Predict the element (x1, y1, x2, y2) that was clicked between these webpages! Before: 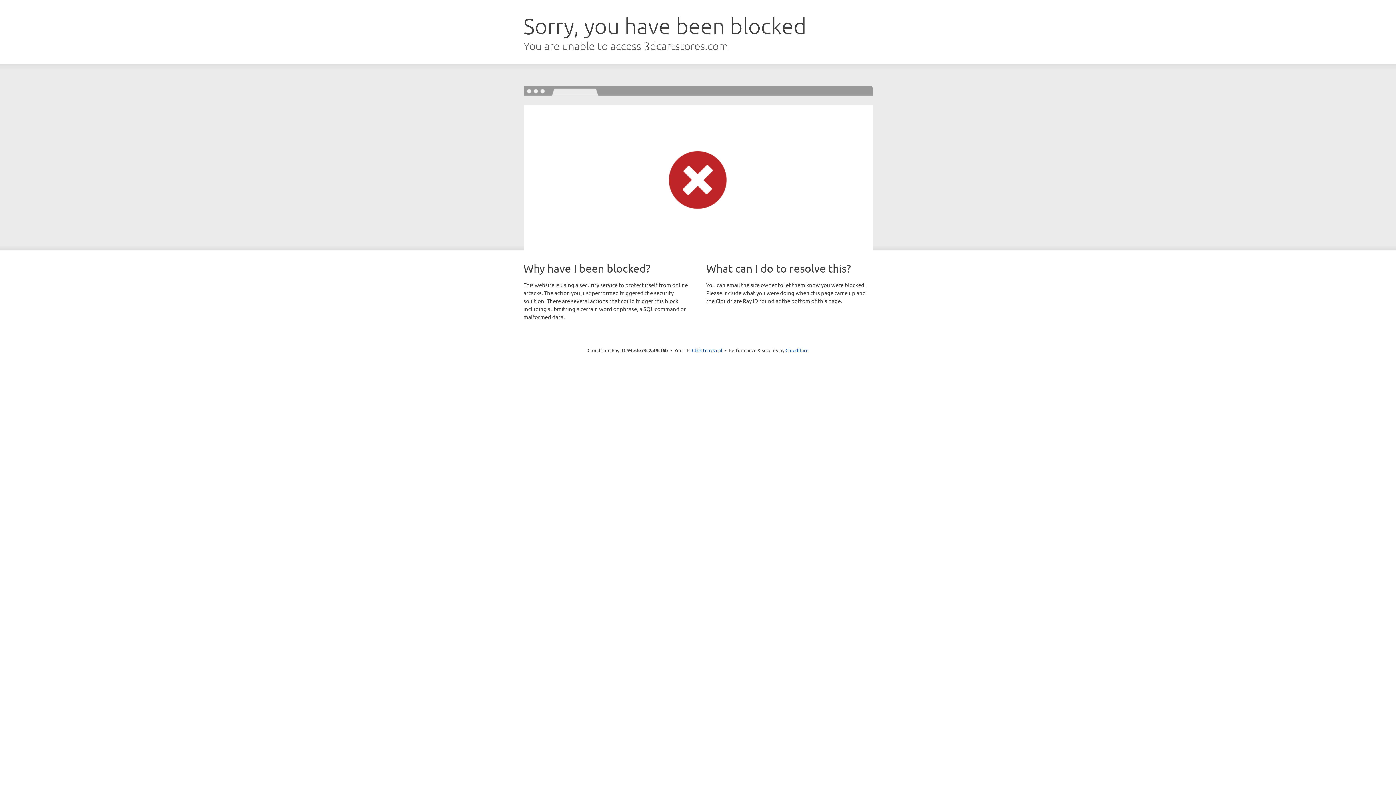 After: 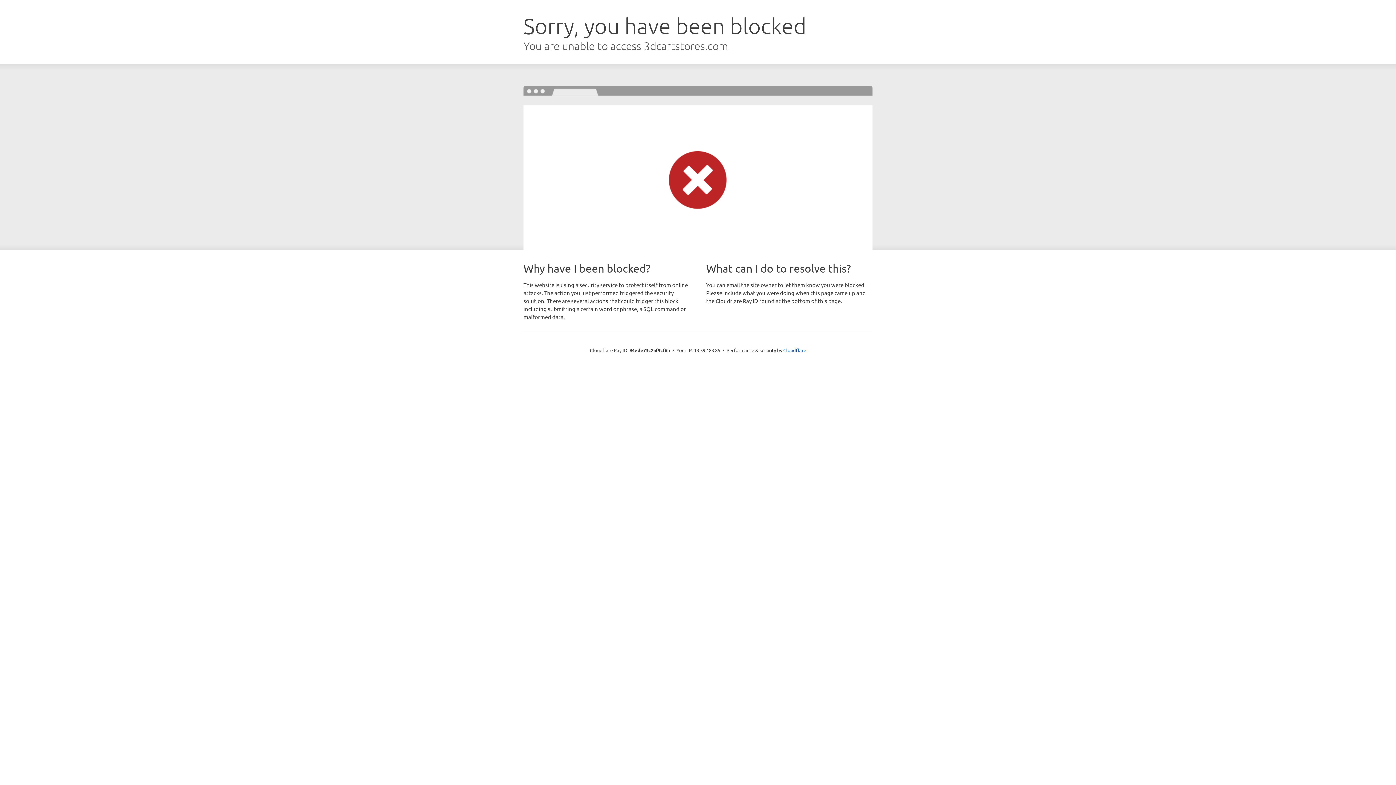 Action: bbox: (692, 346, 722, 353) label: Click to reveal